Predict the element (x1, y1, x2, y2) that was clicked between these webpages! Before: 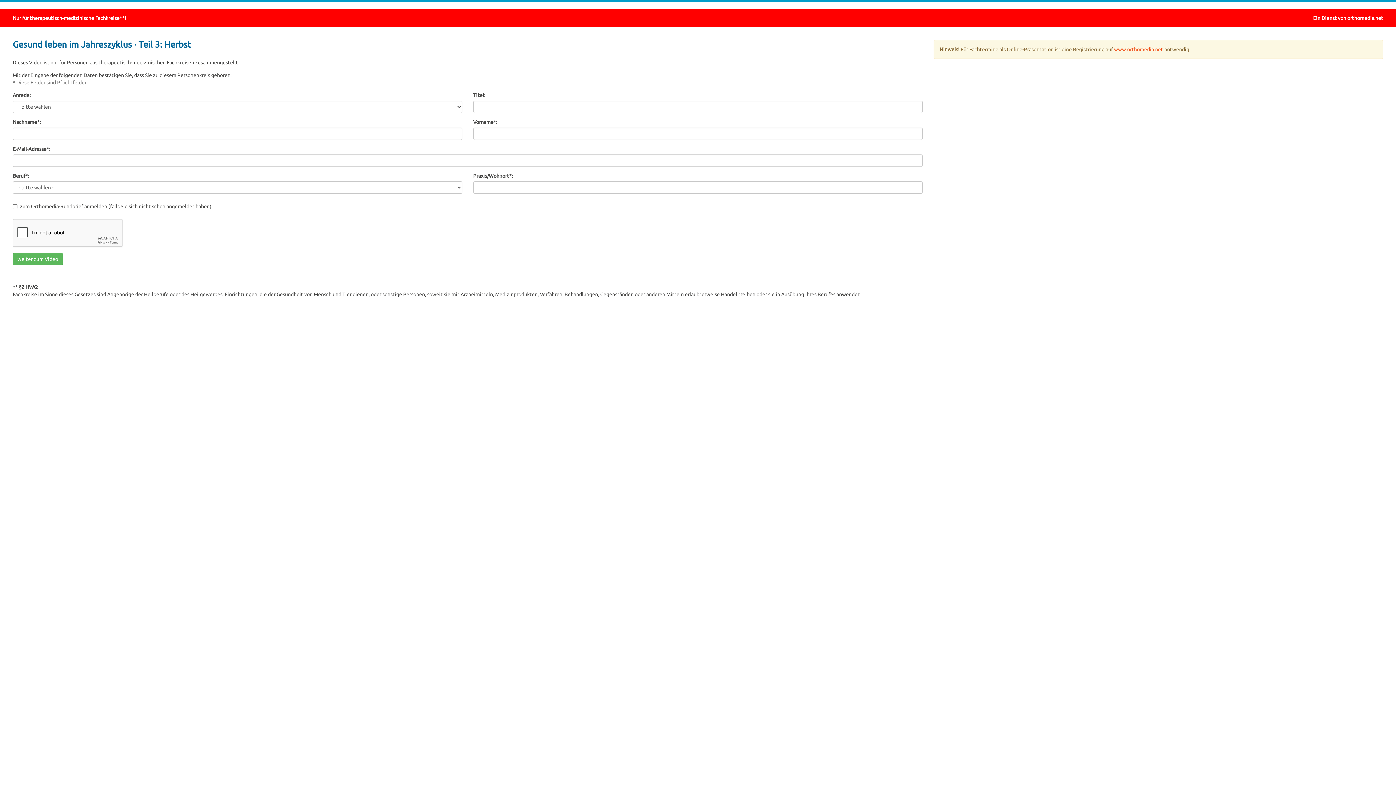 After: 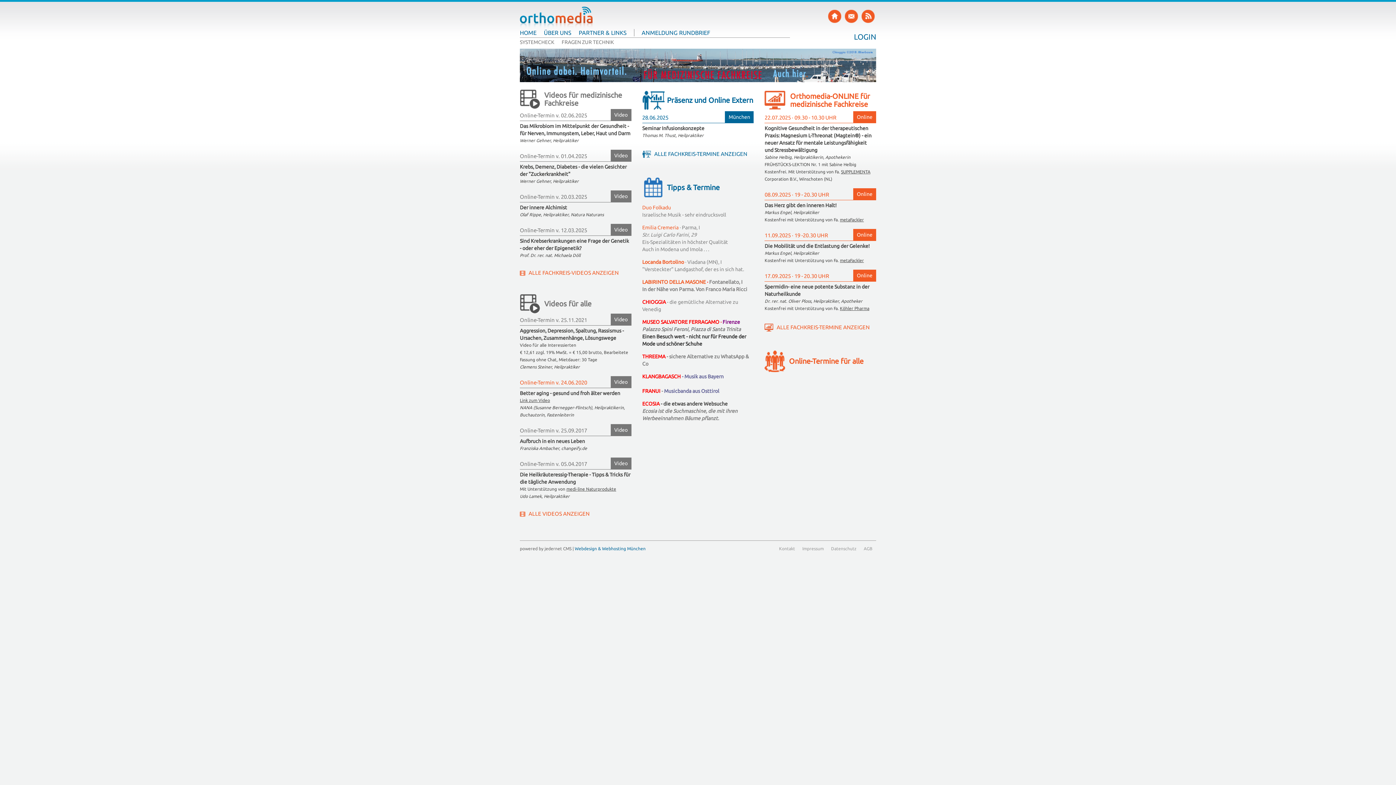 Action: label: www.orthomedia.net bbox: (1114, 46, 1163, 52)